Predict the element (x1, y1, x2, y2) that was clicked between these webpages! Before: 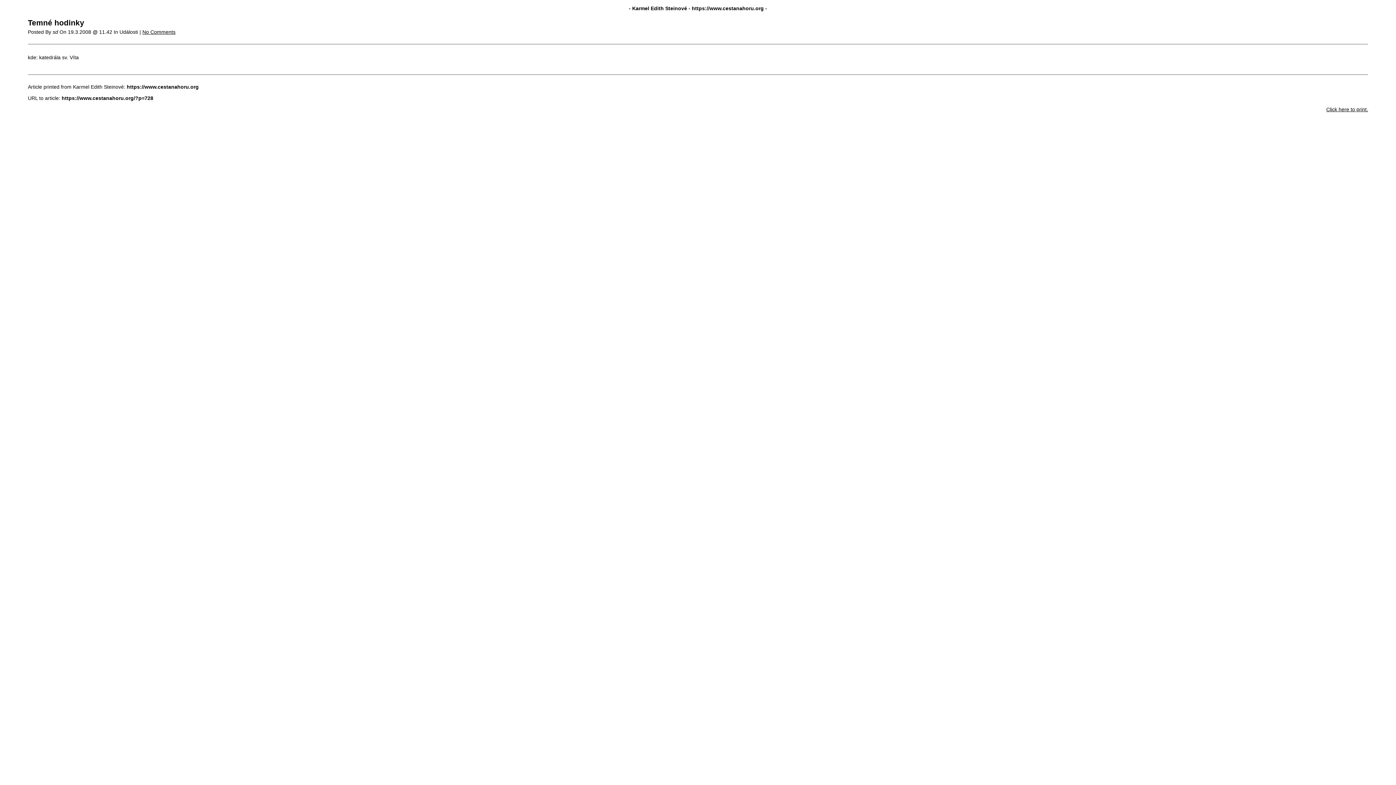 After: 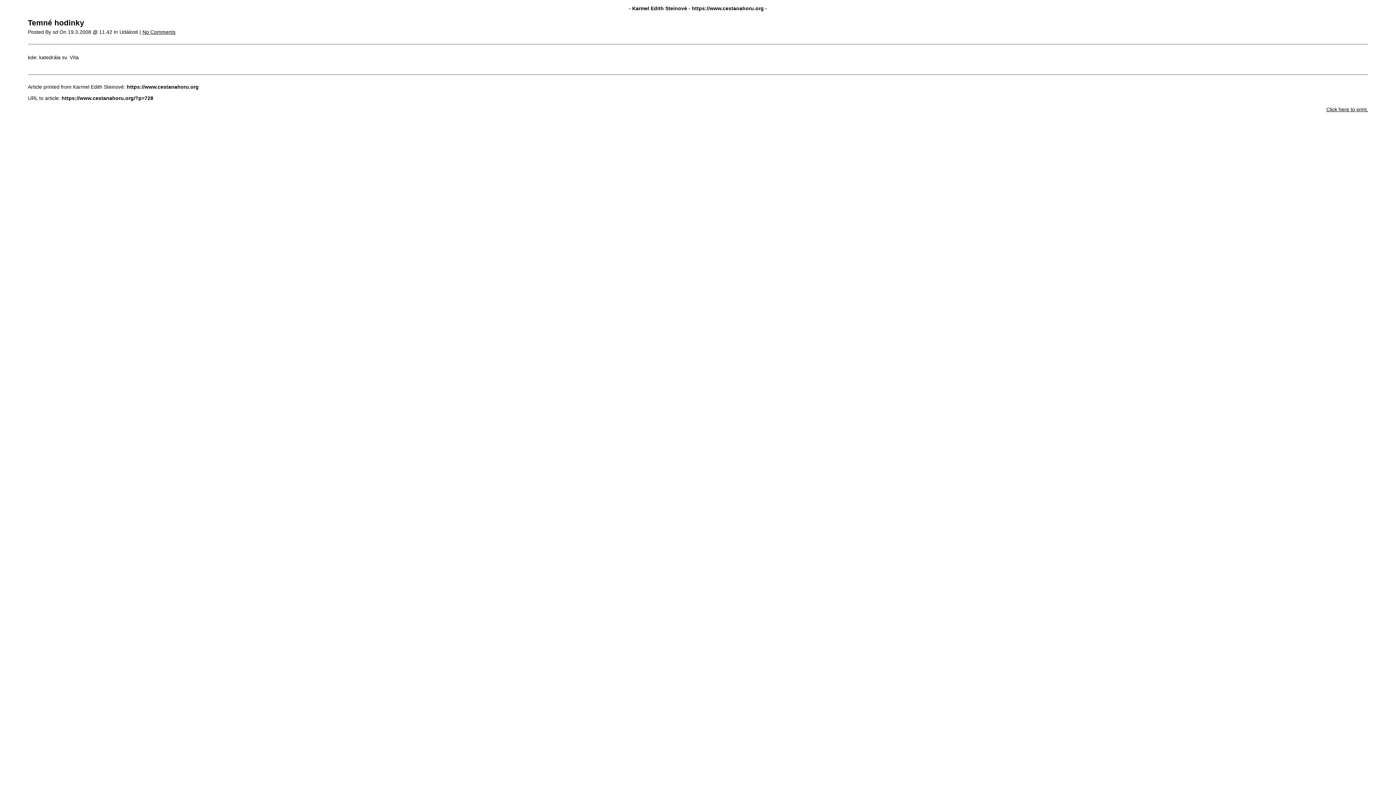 Action: bbox: (1326, 106, 1368, 112) label: Click here to print.